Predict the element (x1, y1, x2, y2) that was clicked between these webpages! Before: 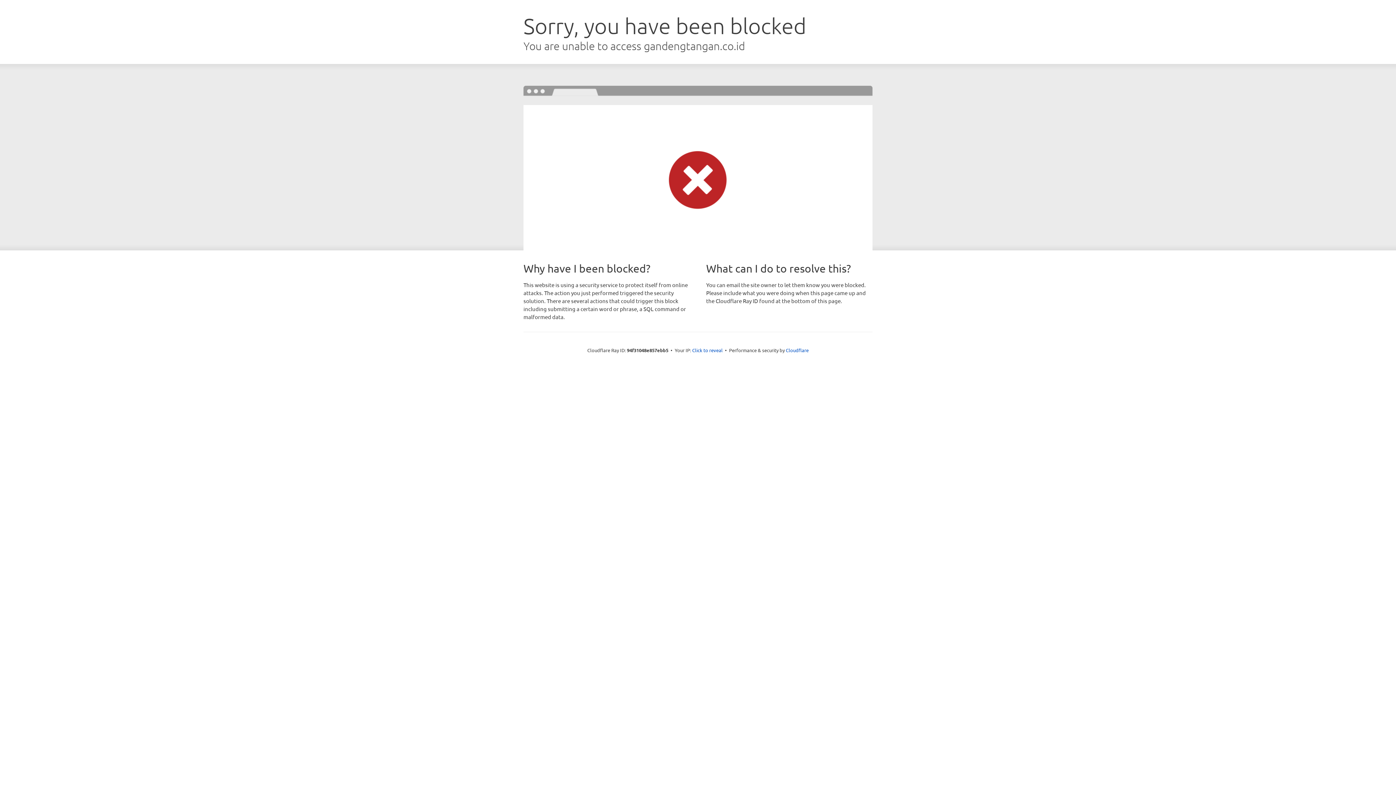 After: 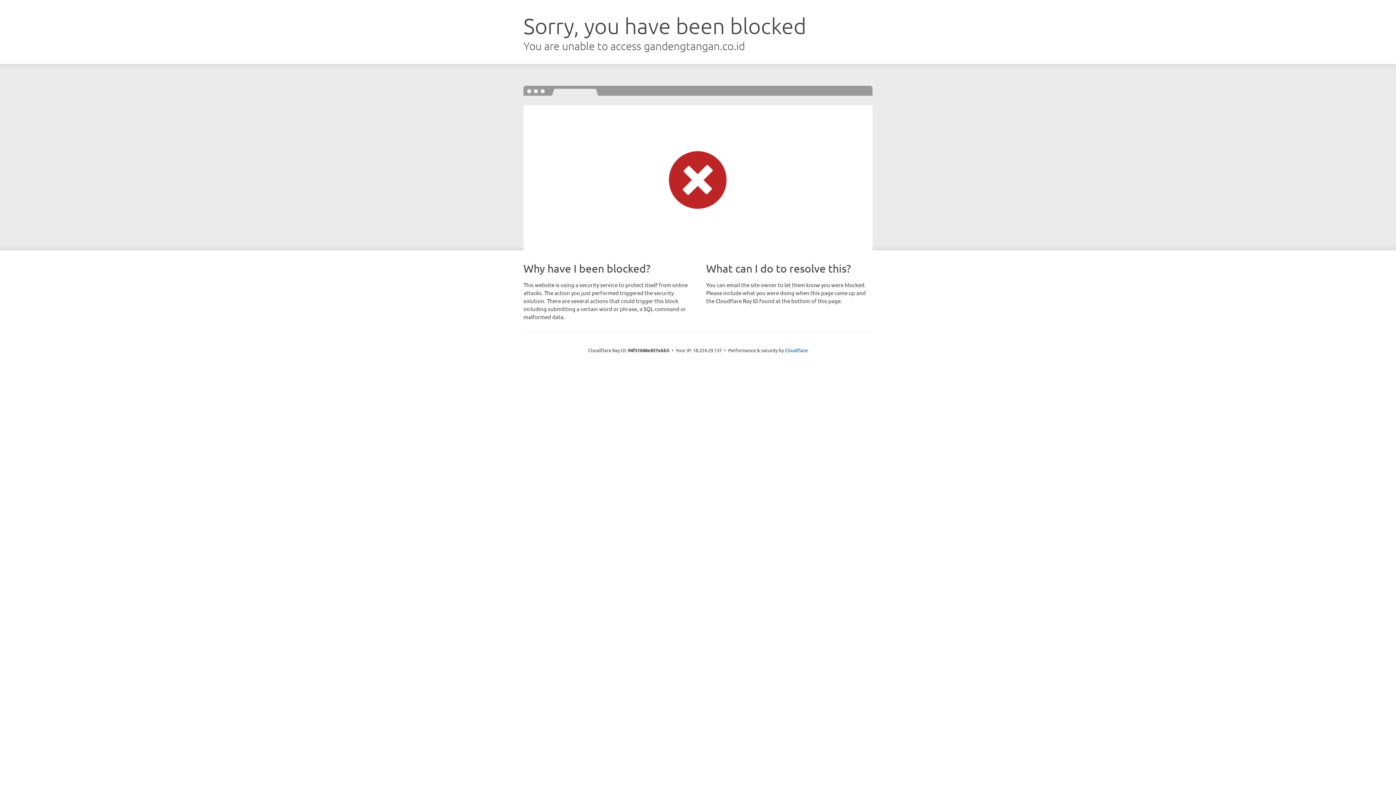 Action: label: Click to reveal bbox: (692, 346, 722, 353)